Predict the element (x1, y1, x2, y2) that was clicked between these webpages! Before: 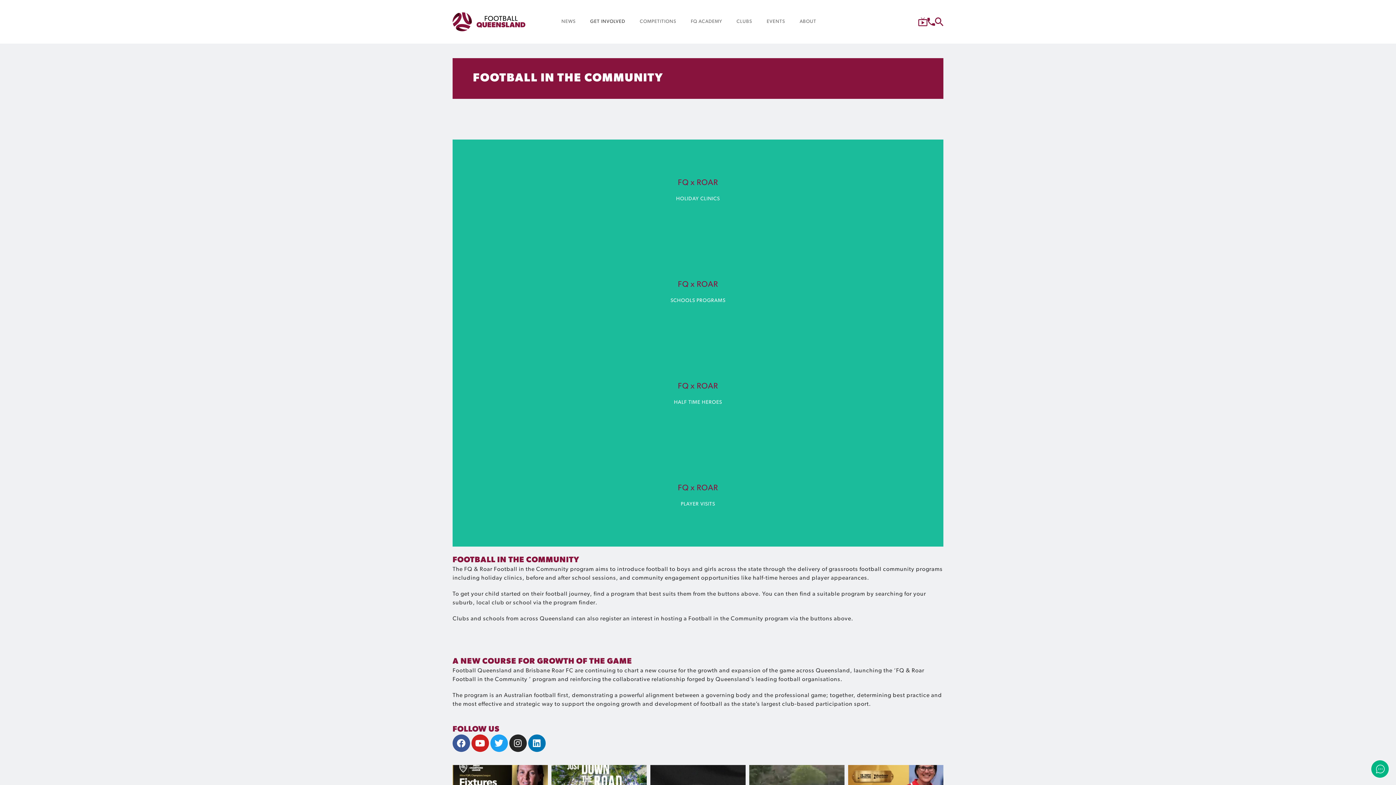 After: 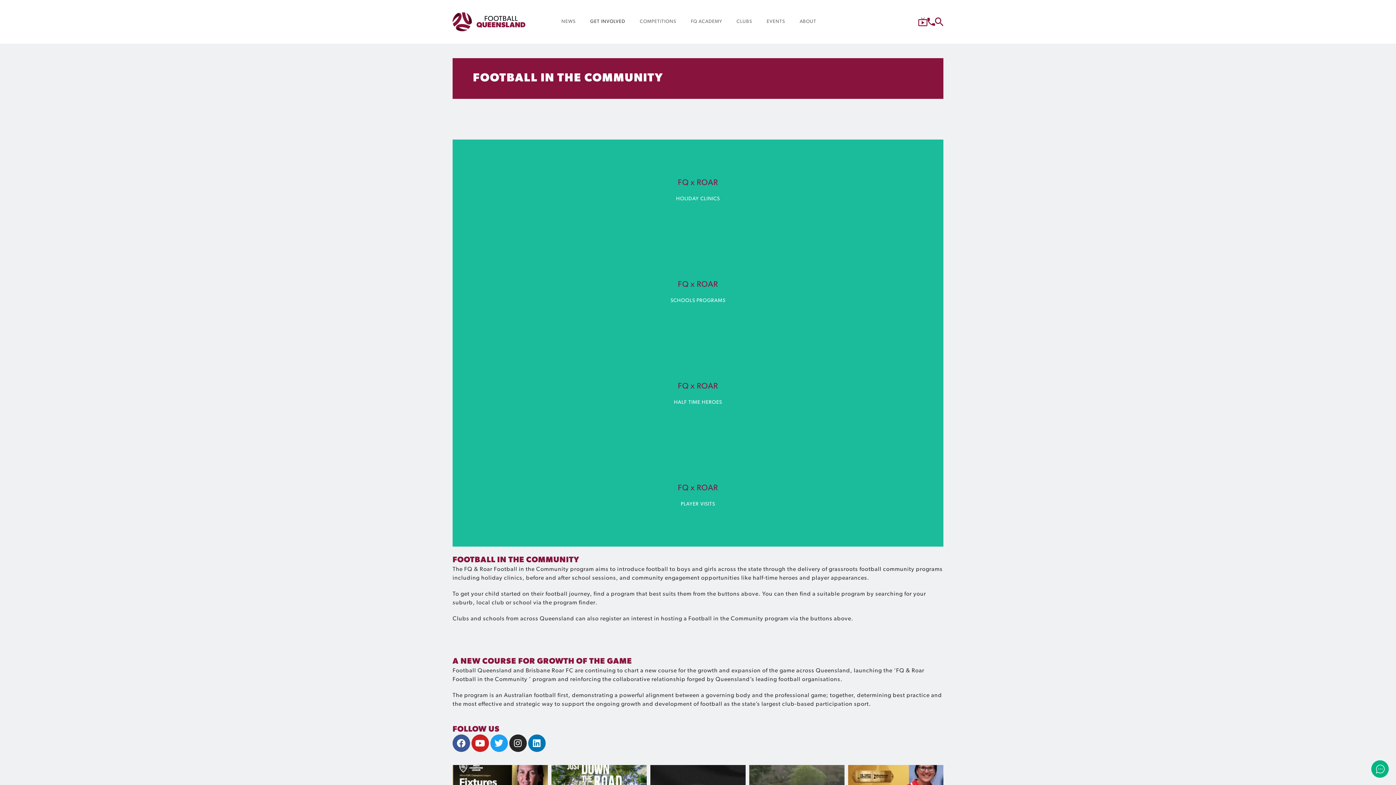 Action: bbox: (452, 639, 1150, 648)